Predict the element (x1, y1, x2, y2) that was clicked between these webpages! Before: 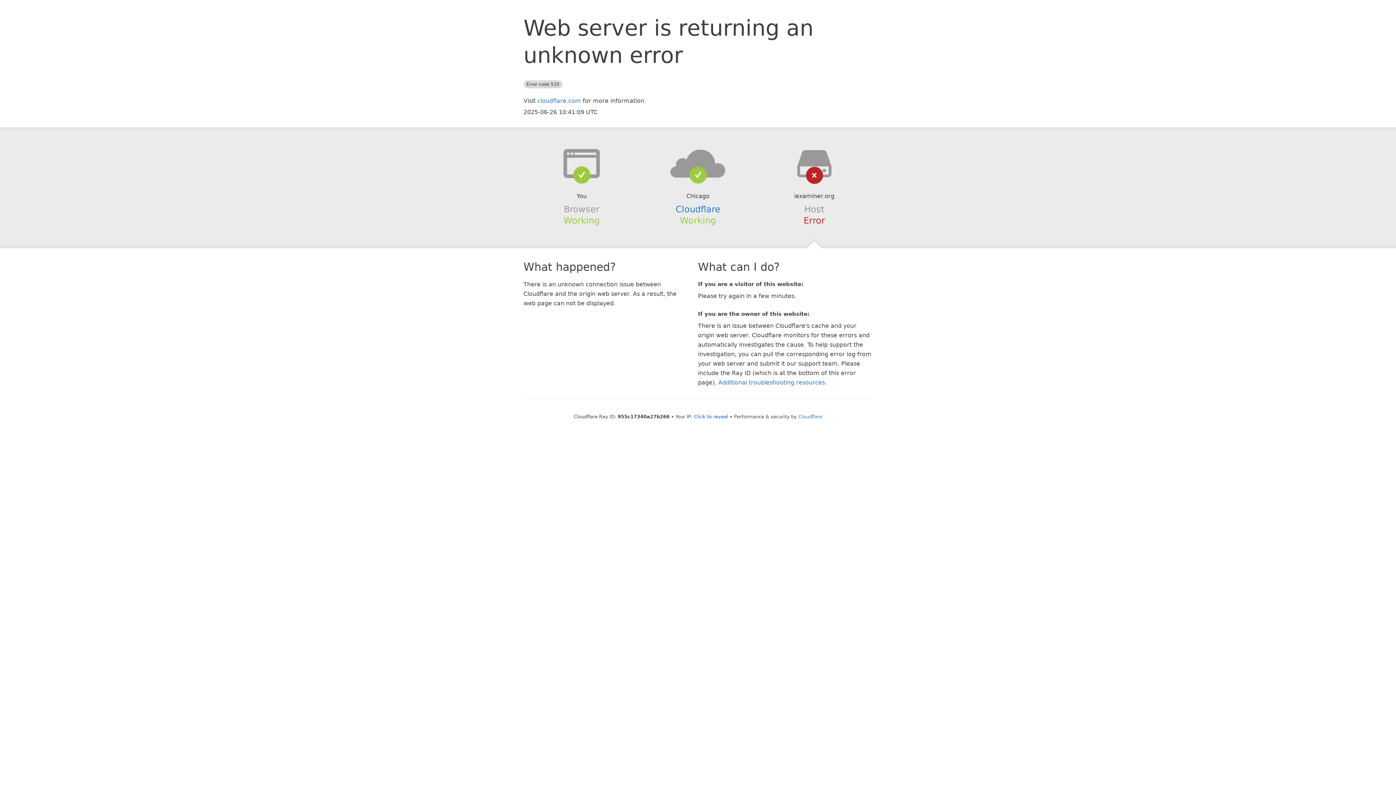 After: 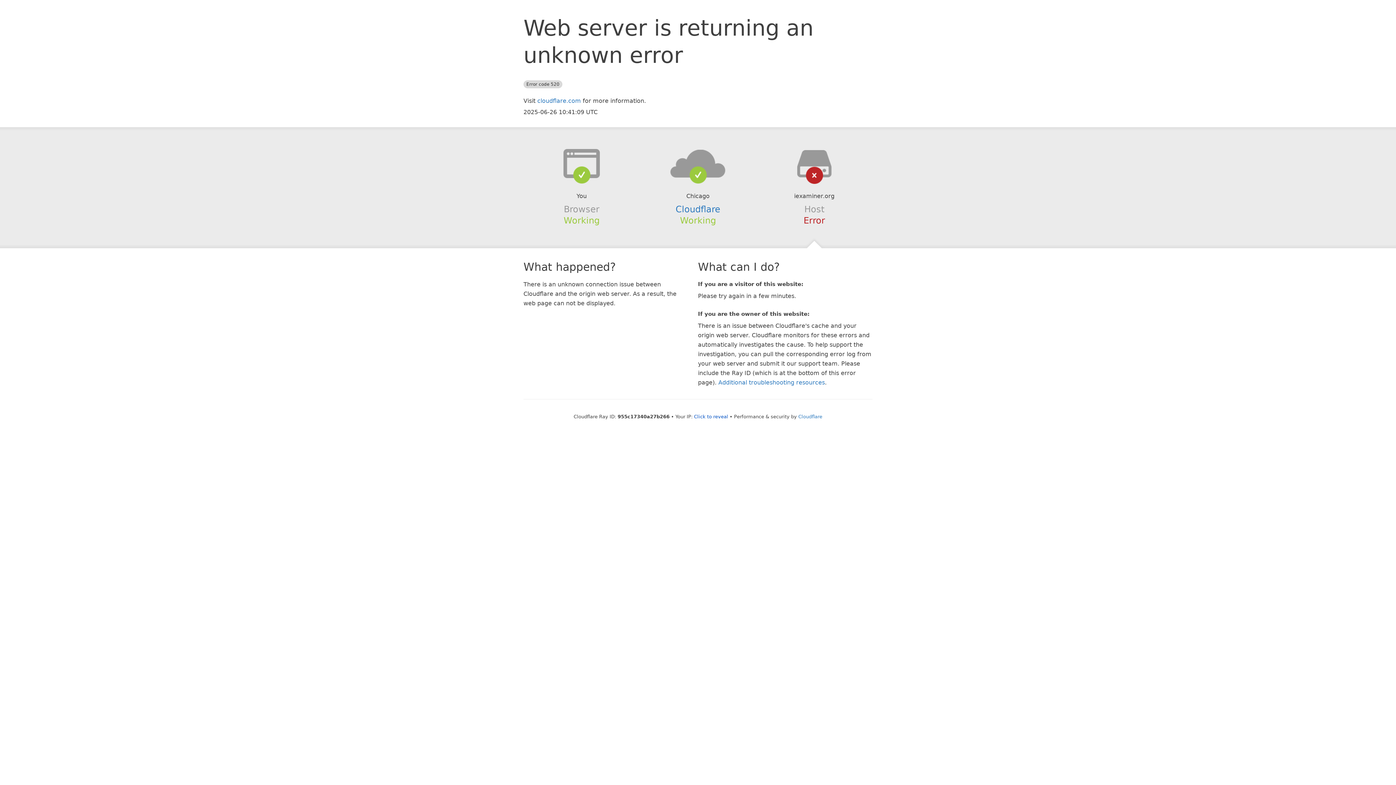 Action: bbox: (639, 148, 756, 178)